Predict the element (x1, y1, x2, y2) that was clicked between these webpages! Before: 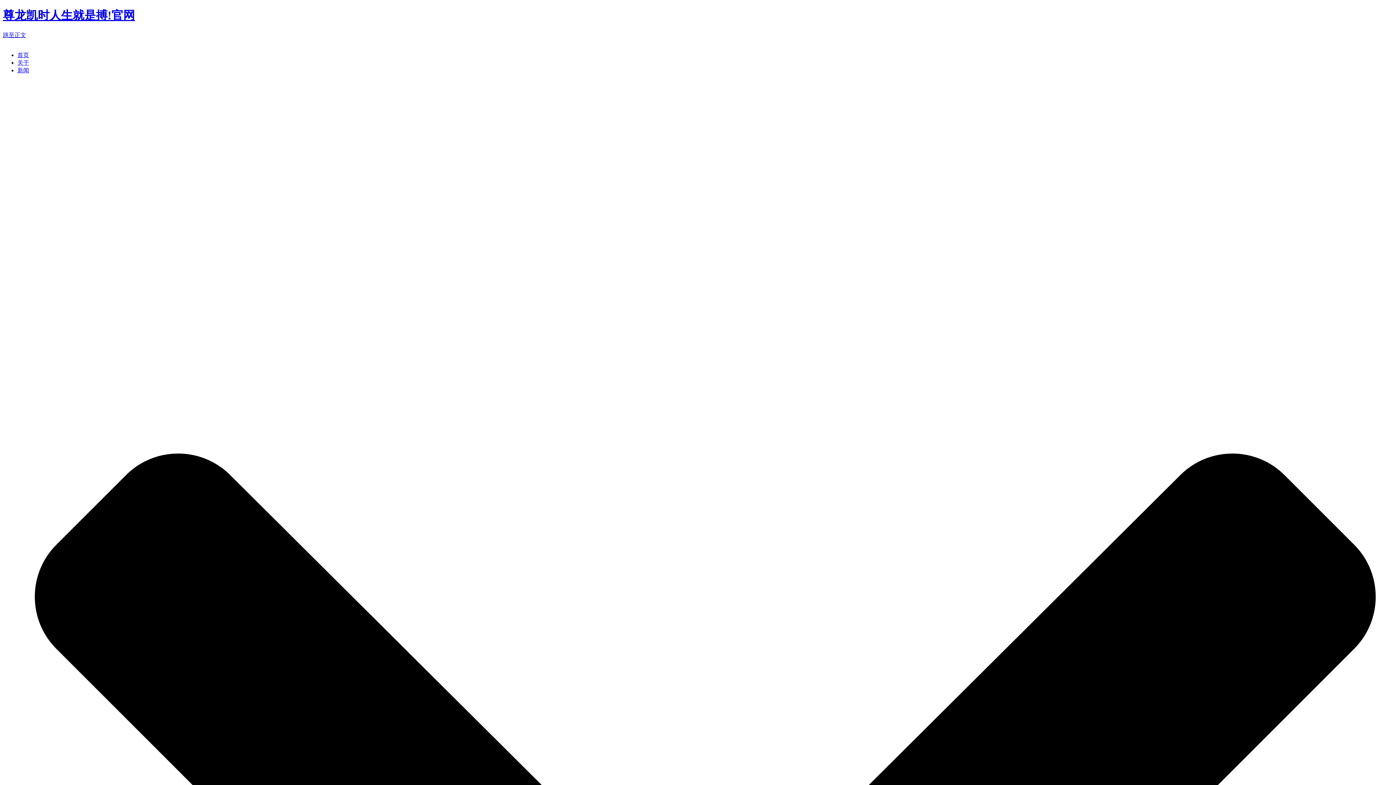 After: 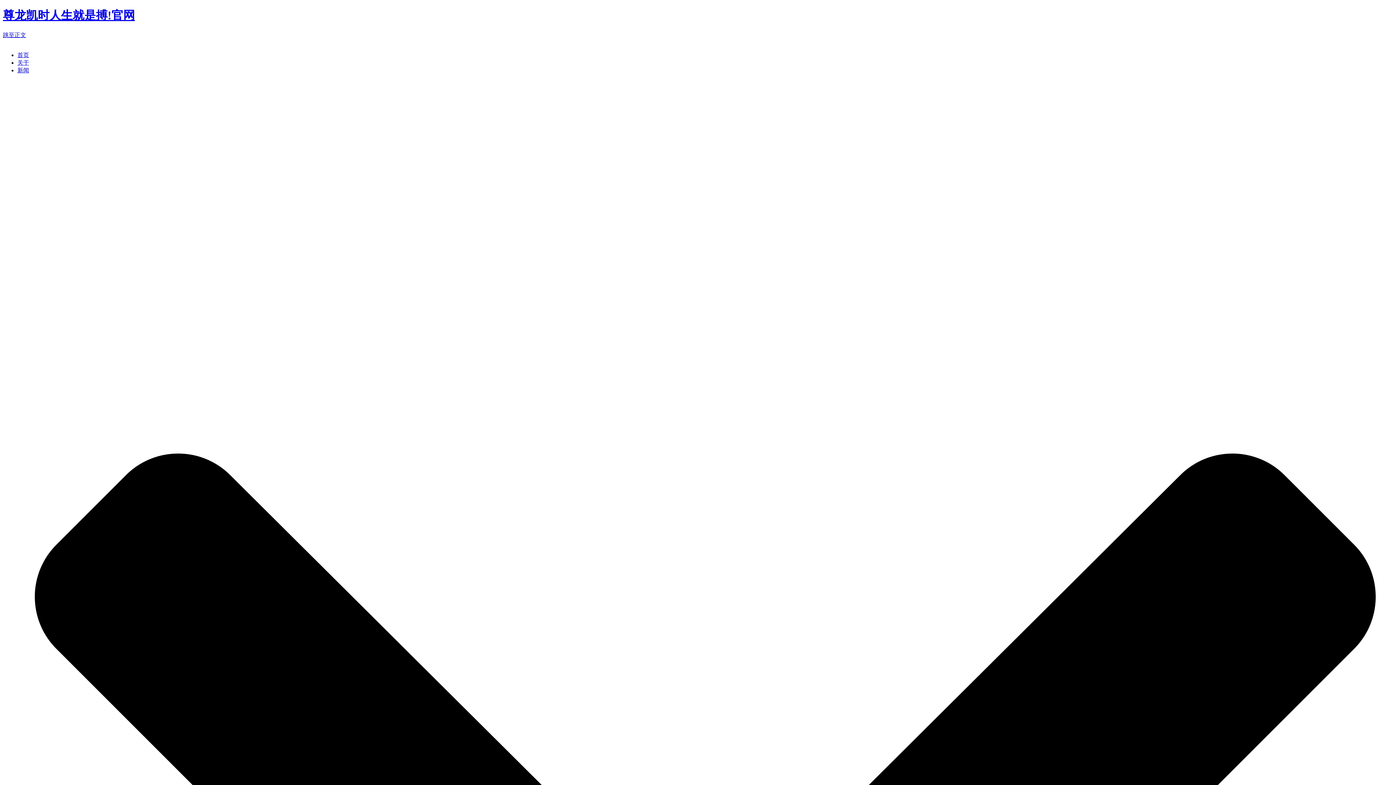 Action: bbox: (17, 51, 29, 58) label: 首页